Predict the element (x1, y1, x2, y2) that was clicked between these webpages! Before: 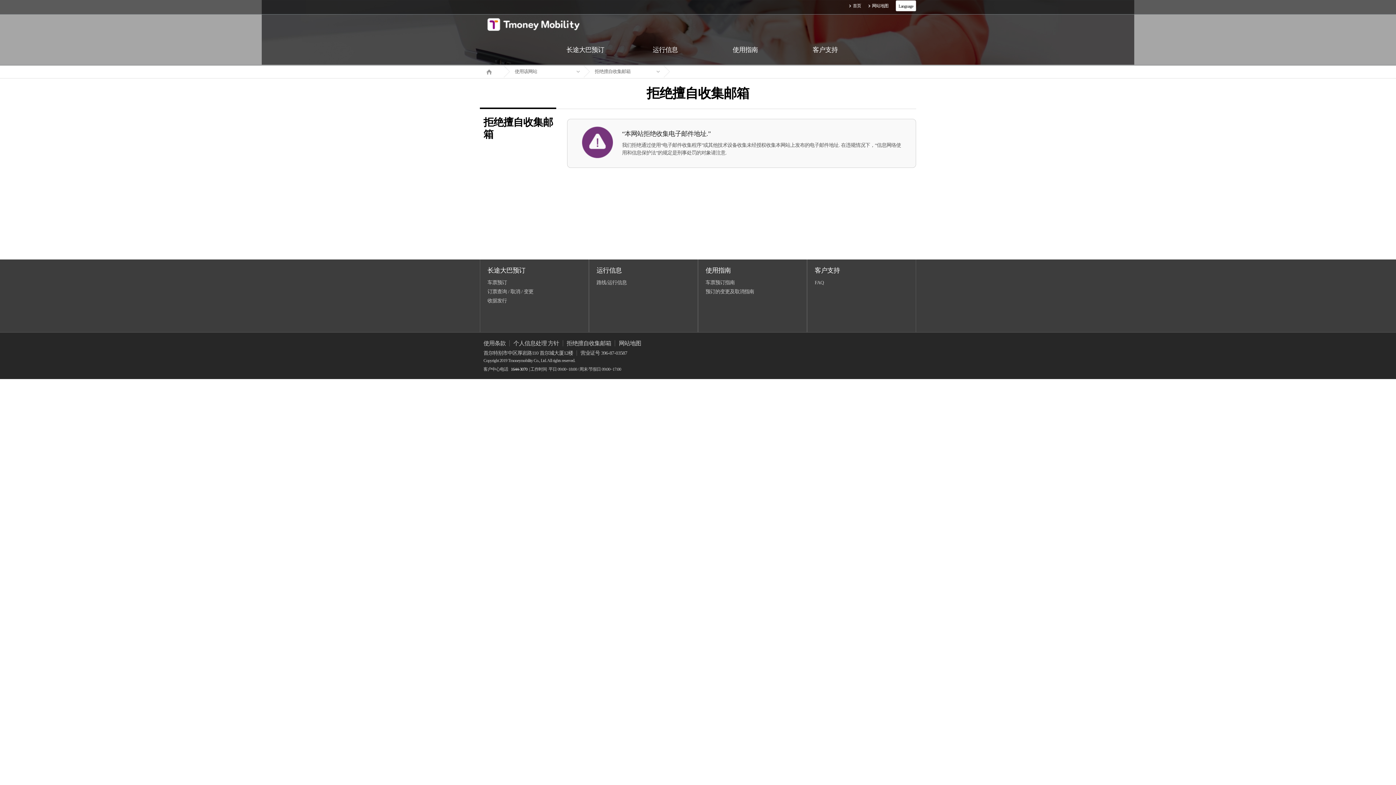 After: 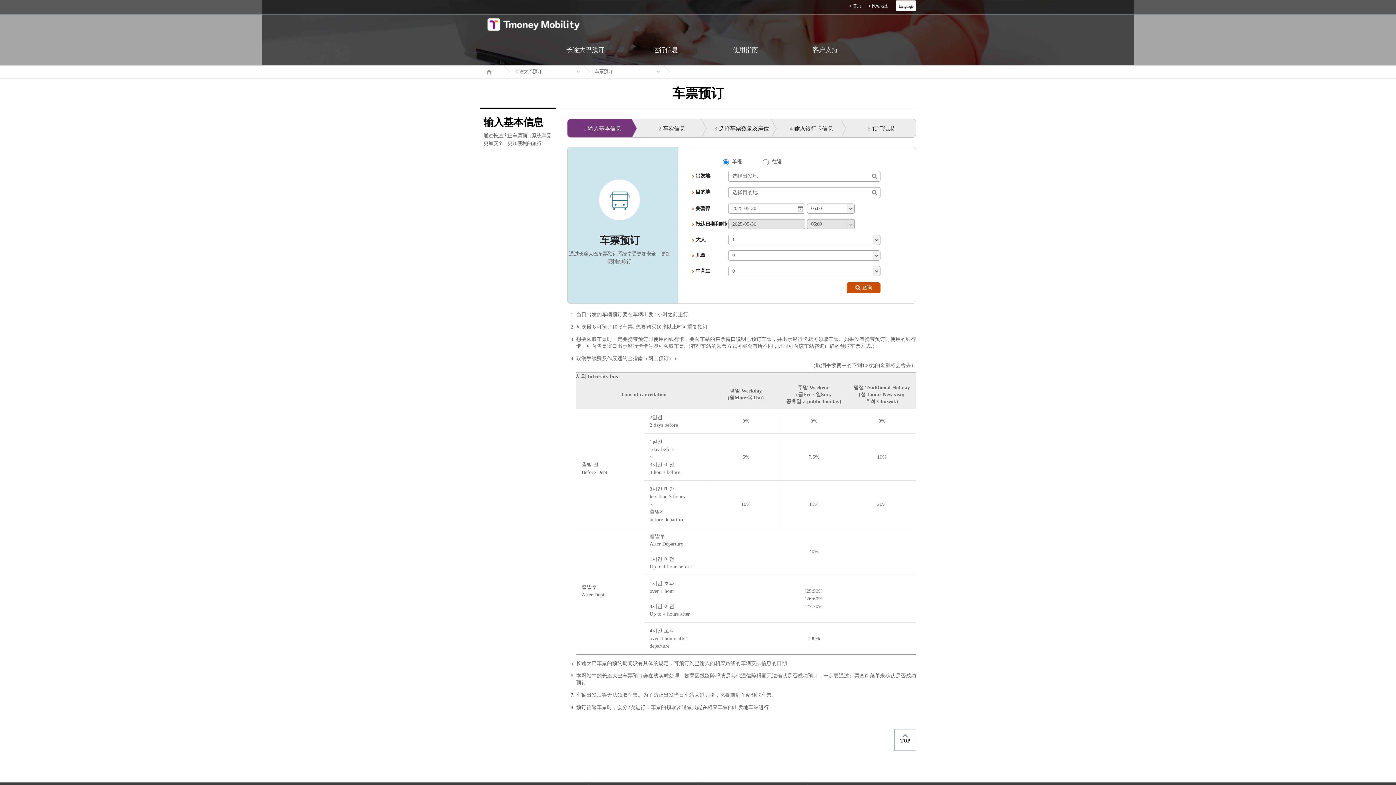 Action: label: 车票预订 bbox: (487, 280, 506, 285)